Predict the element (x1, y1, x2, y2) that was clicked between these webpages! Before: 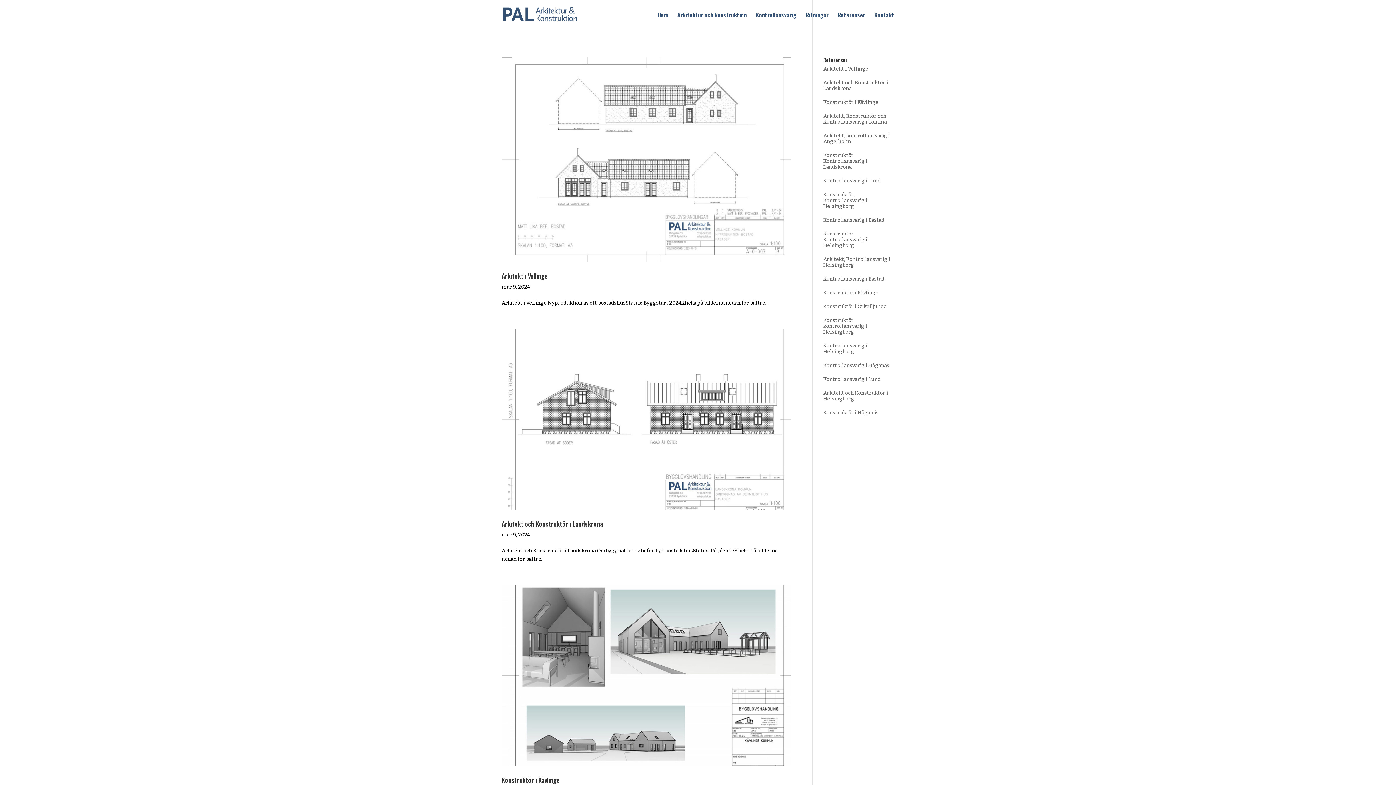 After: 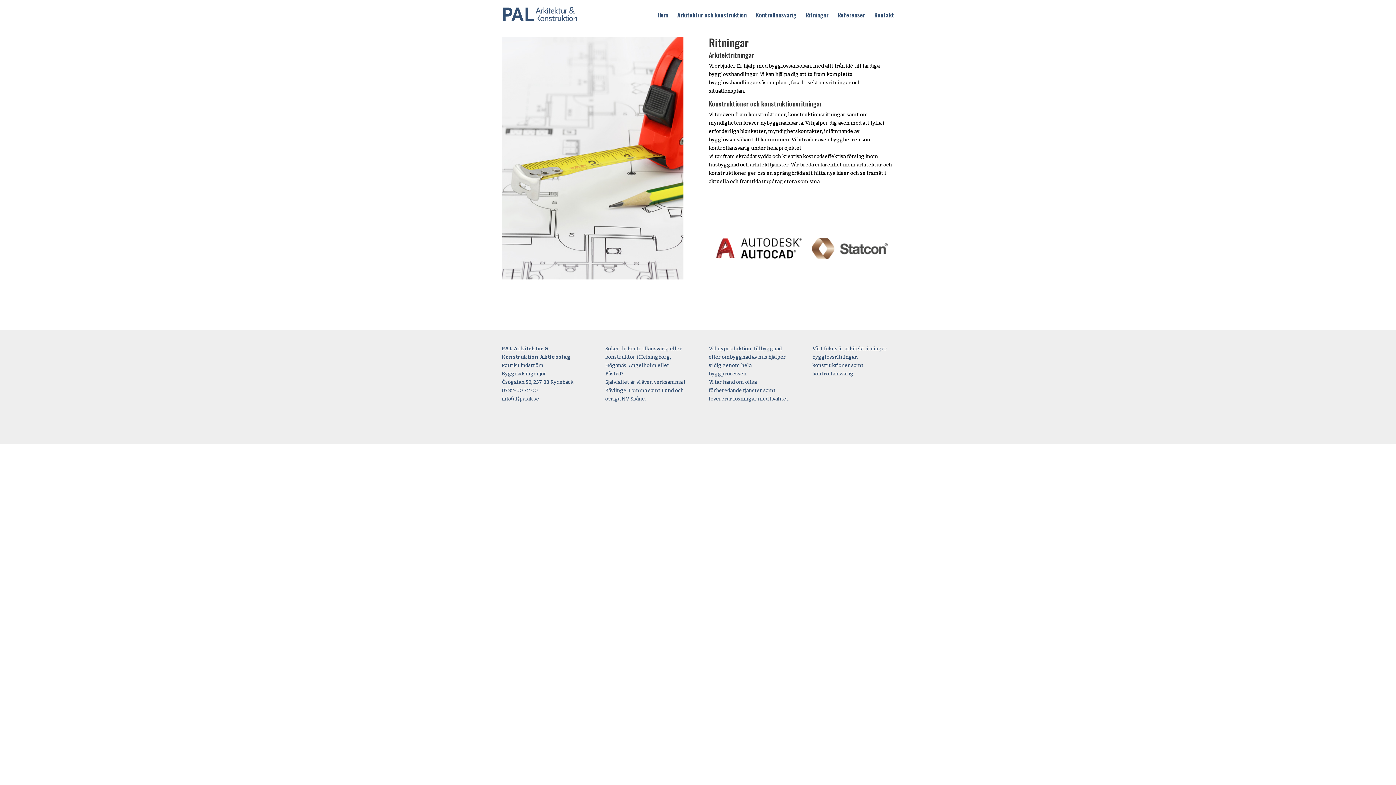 Action: bbox: (805, 12, 828, 29) label: Ritningar